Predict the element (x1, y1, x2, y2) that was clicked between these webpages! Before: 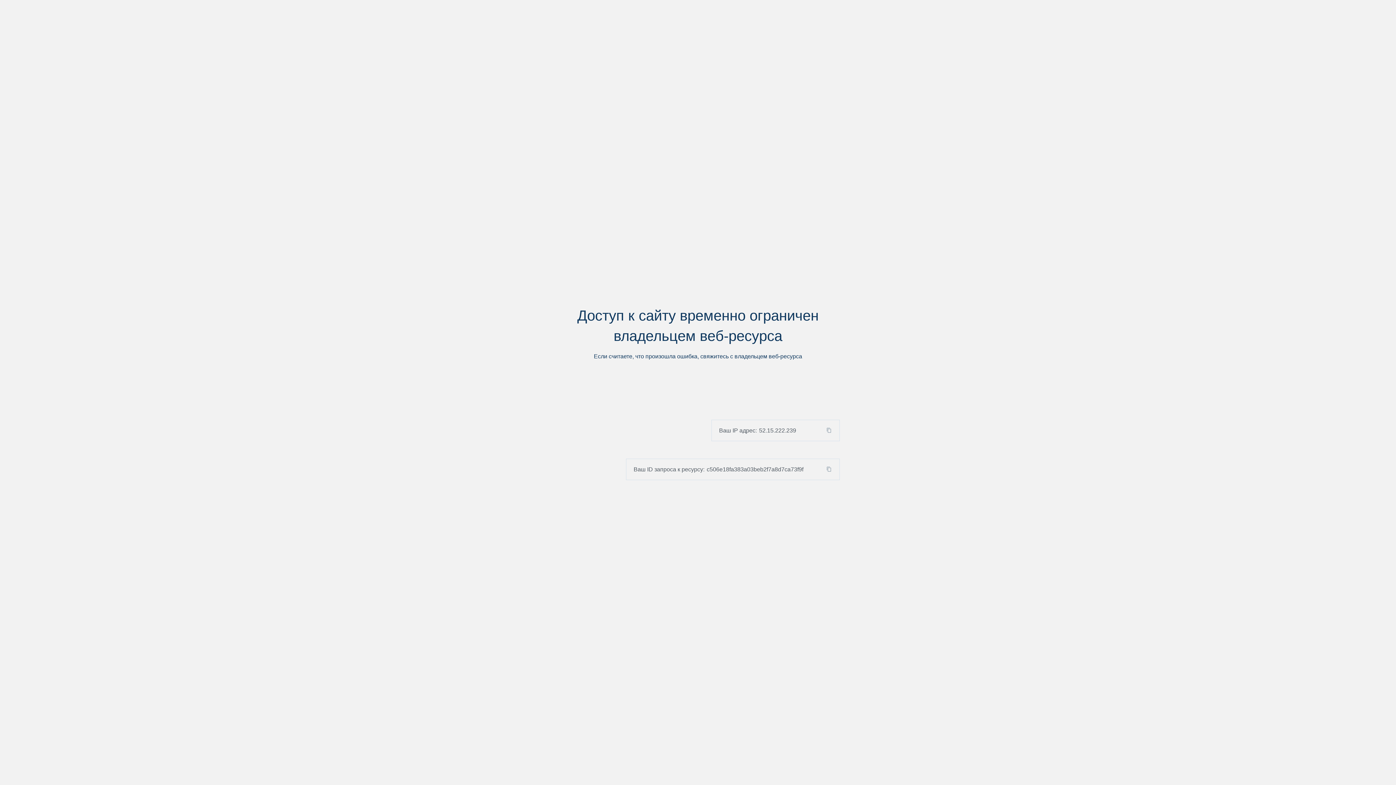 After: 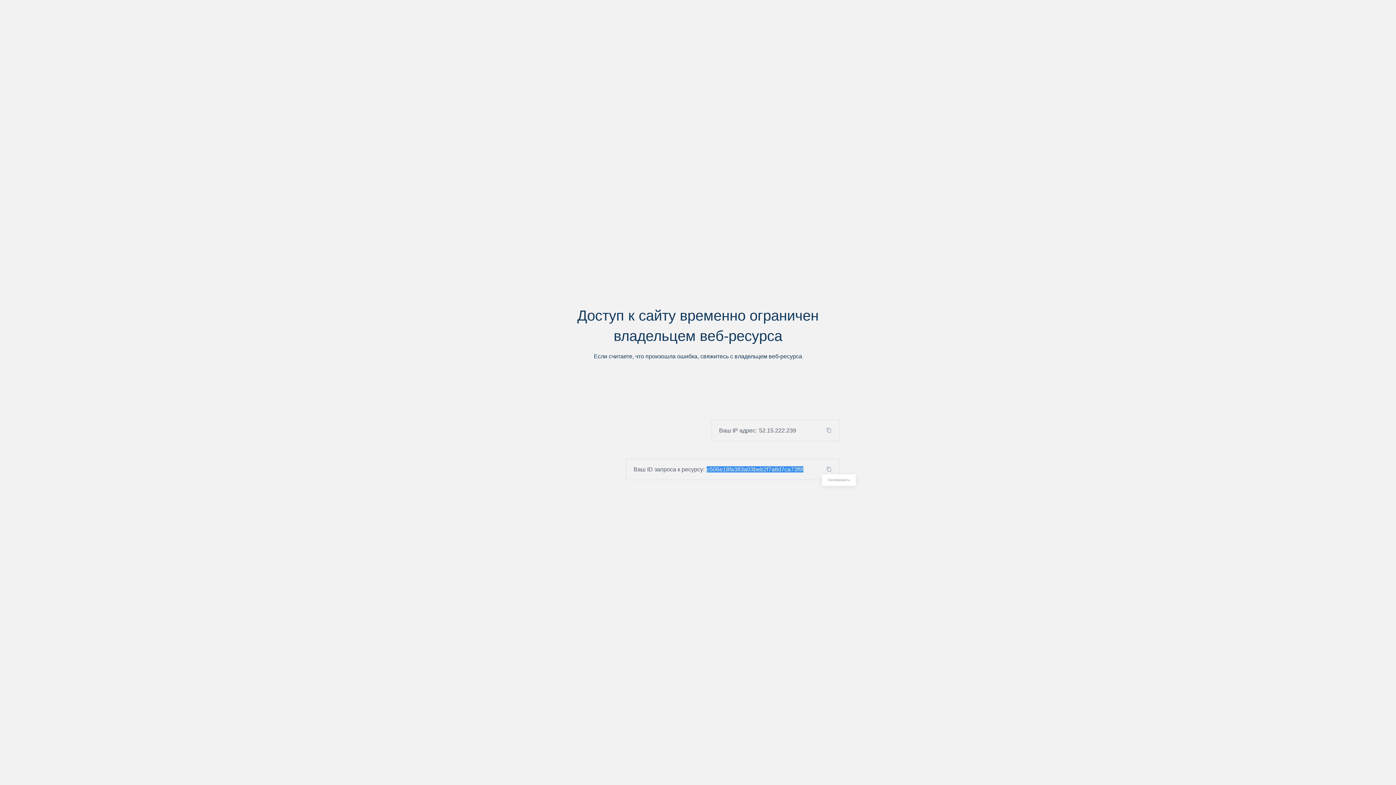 Action: bbox: (824, 466, 839, 472)